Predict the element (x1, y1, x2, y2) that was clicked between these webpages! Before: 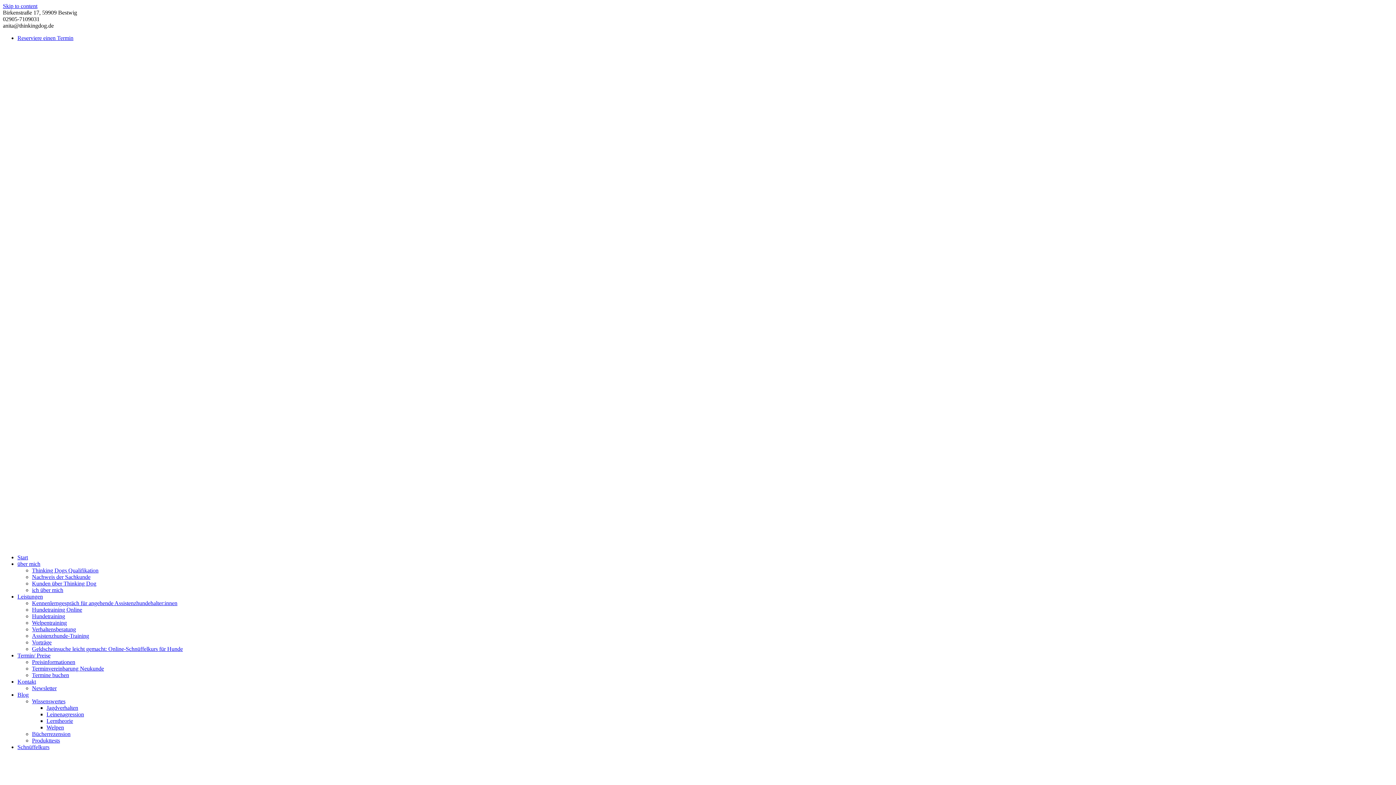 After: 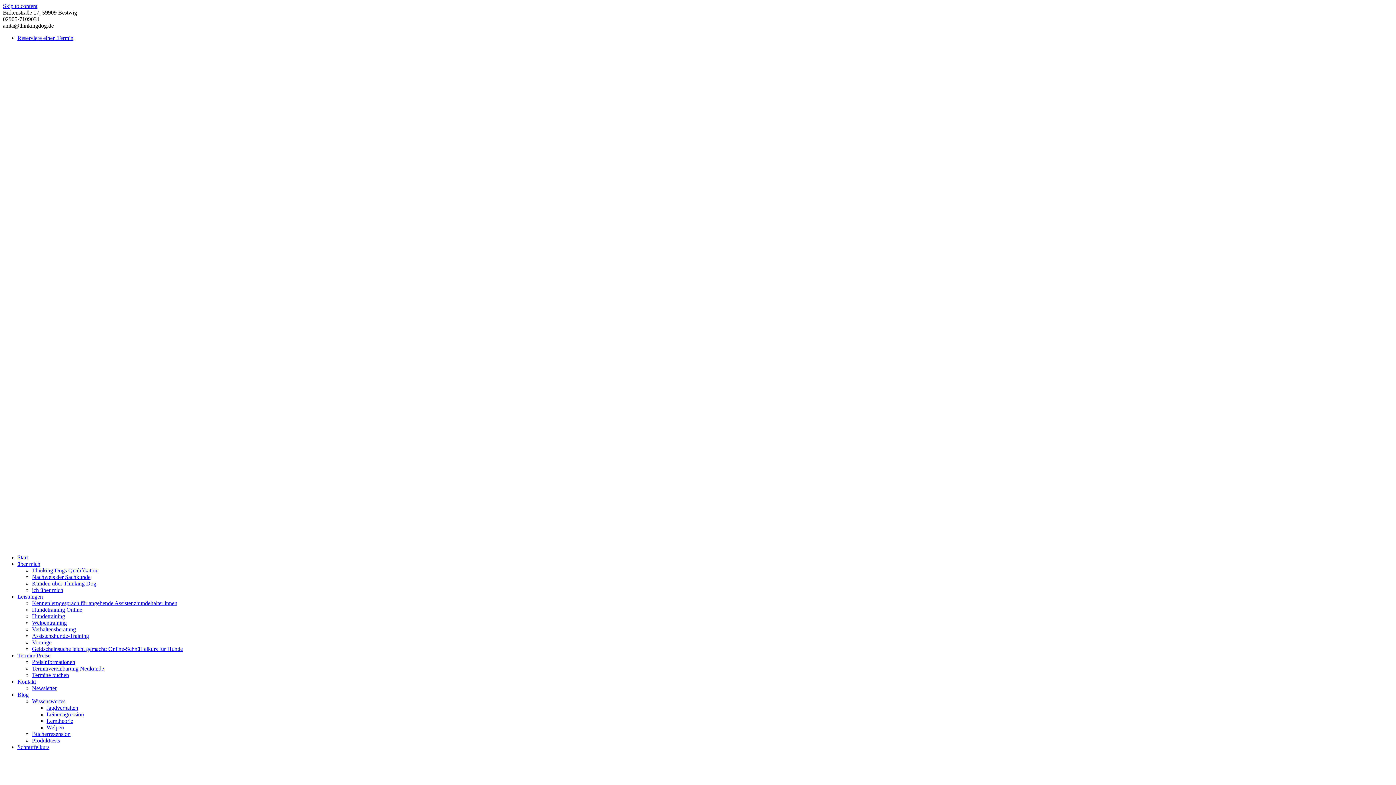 Action: bbox: (32, 698, 65, 704) label: Wissenswertes